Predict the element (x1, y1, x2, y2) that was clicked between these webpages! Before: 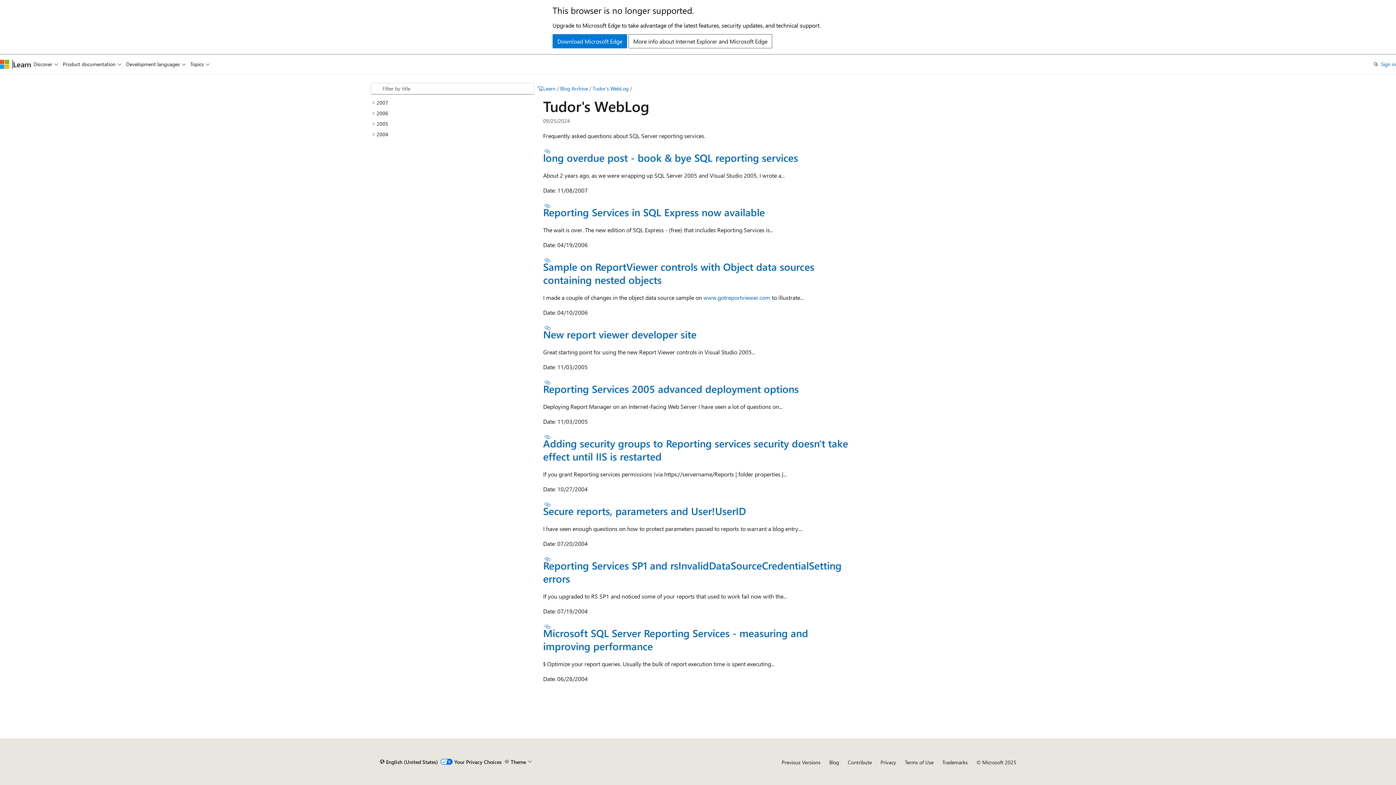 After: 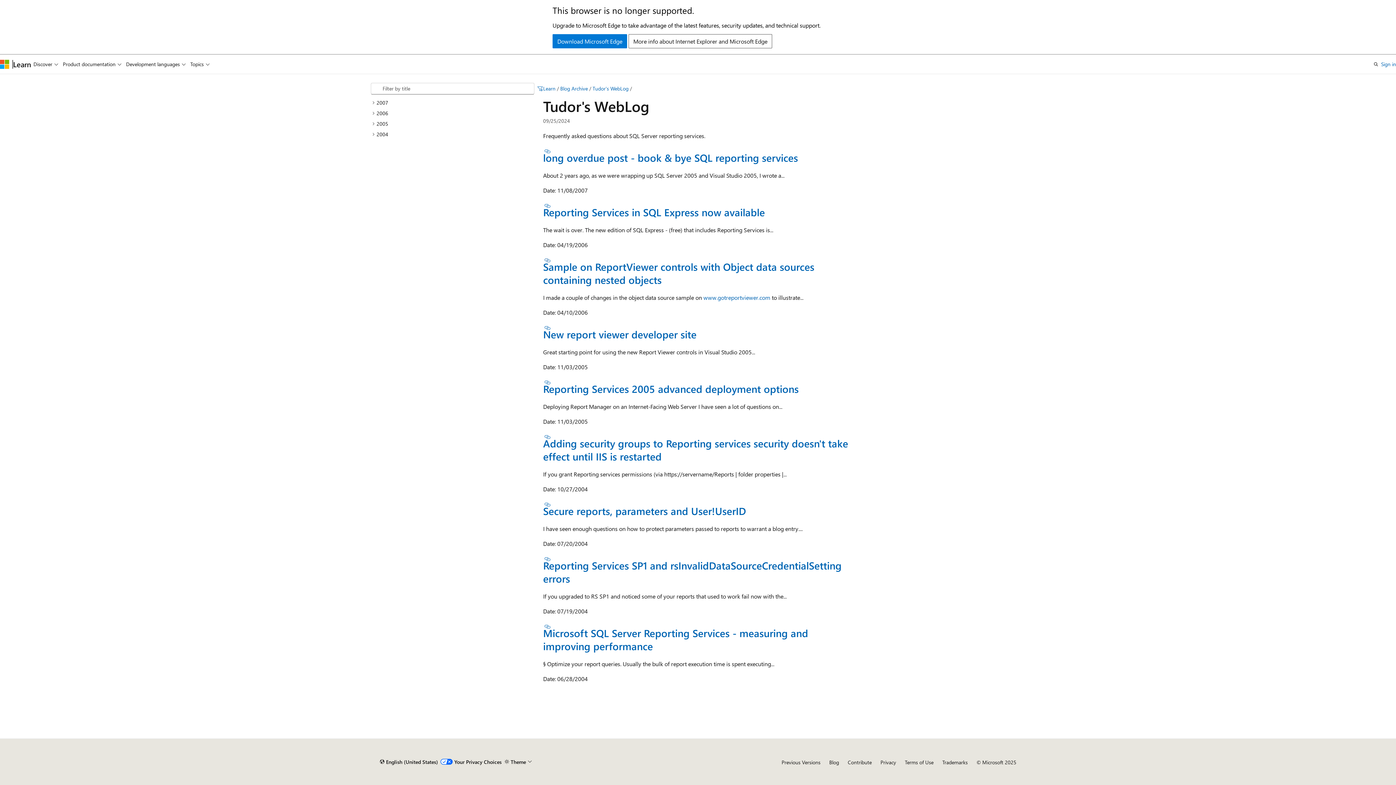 Action: label: Section titled: Sample on ReportViewer controls with Object data sources containing nested objects bbox: (543, 257, 552, 263)